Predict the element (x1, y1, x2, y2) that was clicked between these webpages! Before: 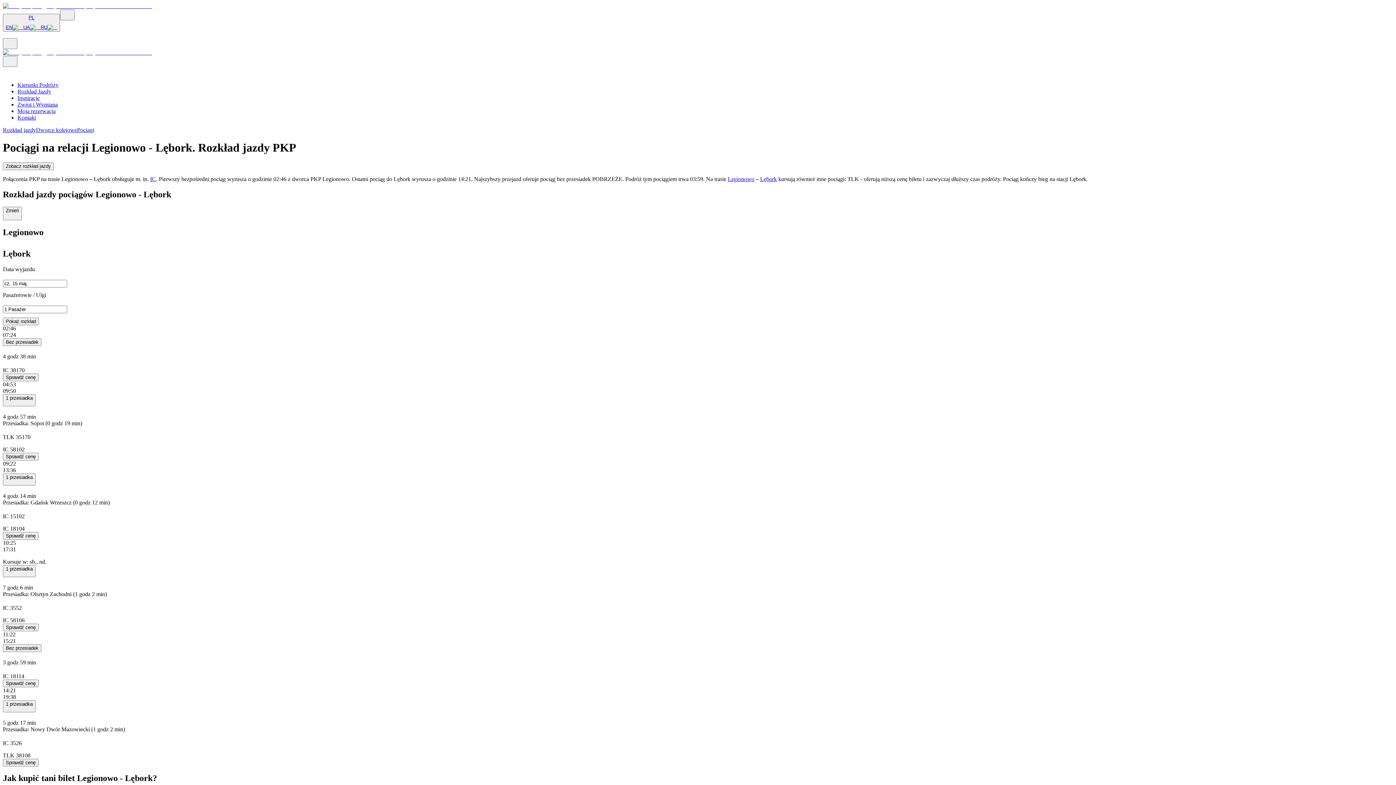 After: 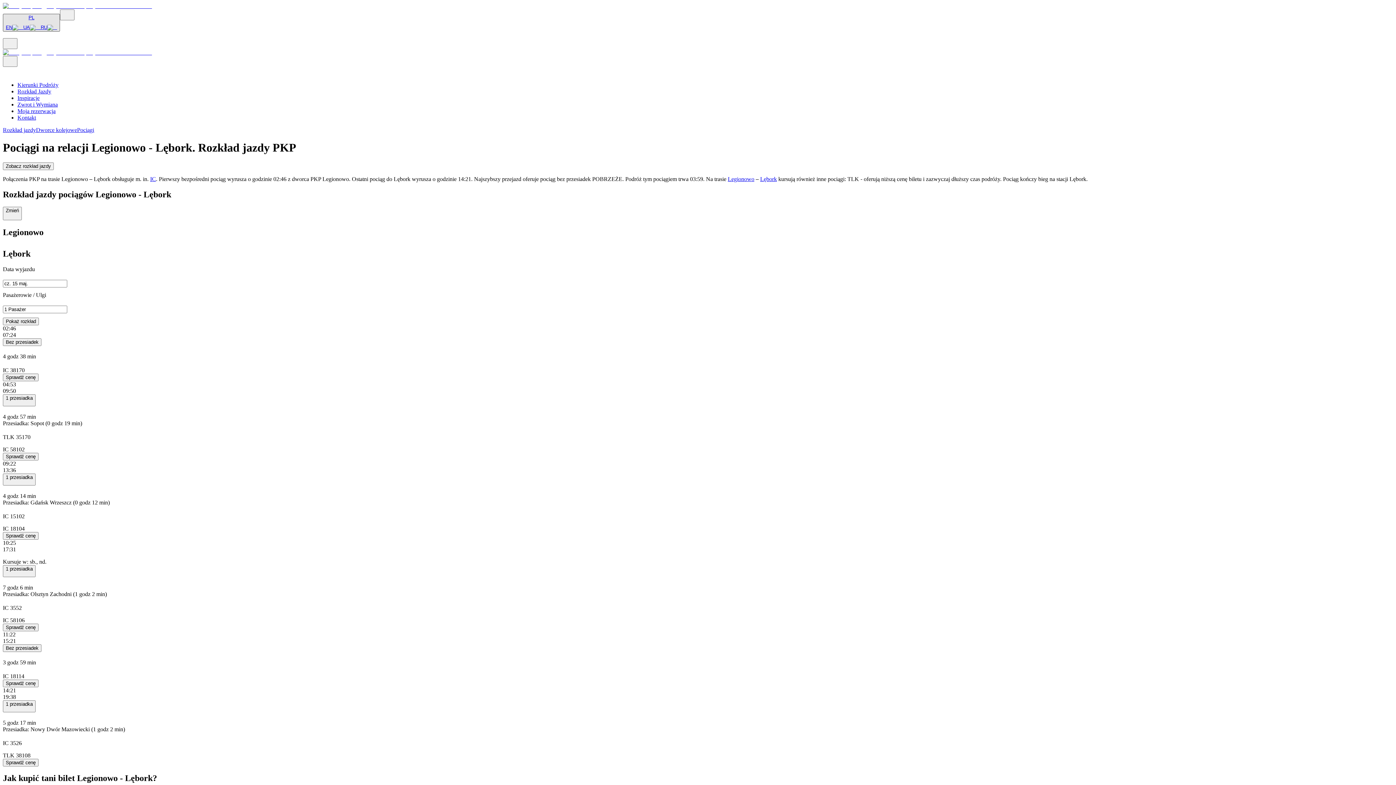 Action: label: PL
ENUARU bbox: (2, 13, 60, 31)